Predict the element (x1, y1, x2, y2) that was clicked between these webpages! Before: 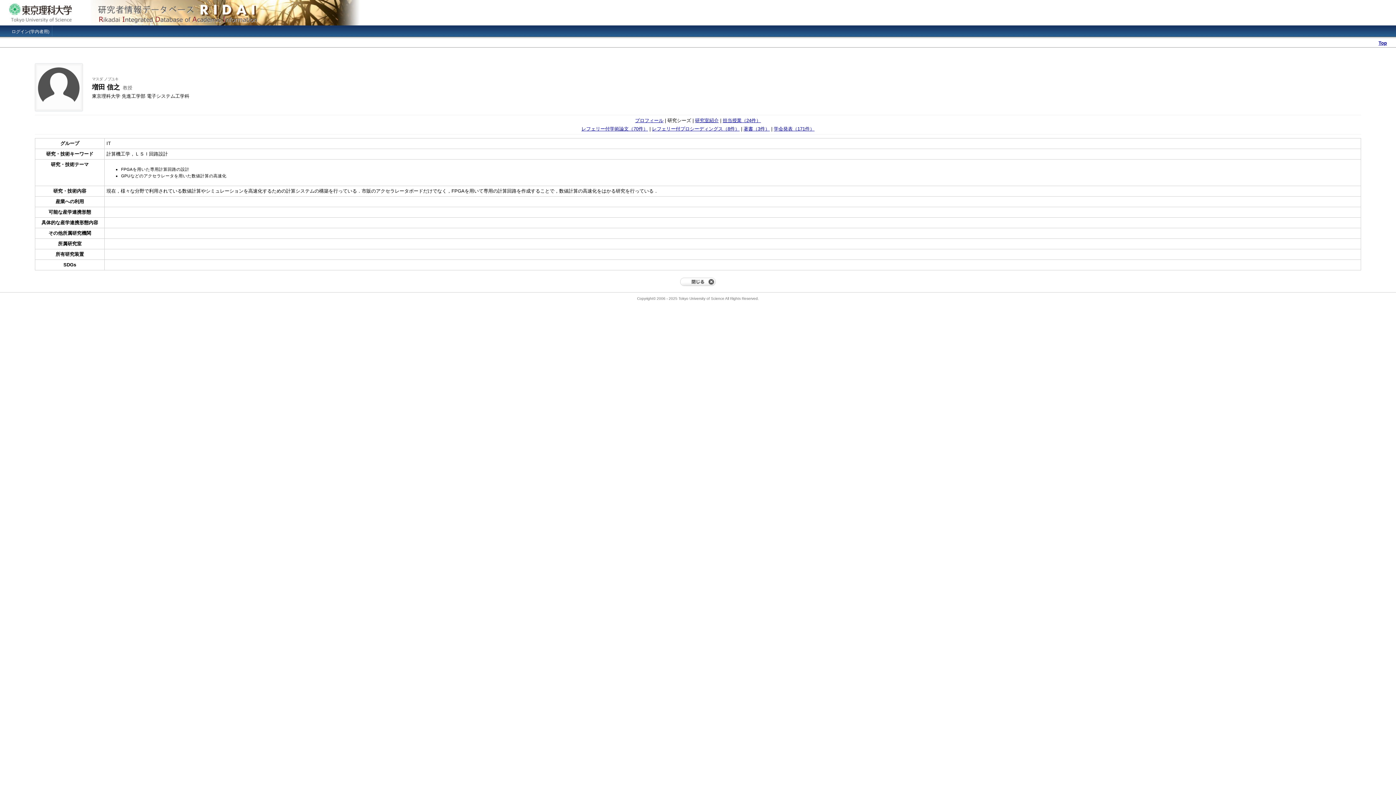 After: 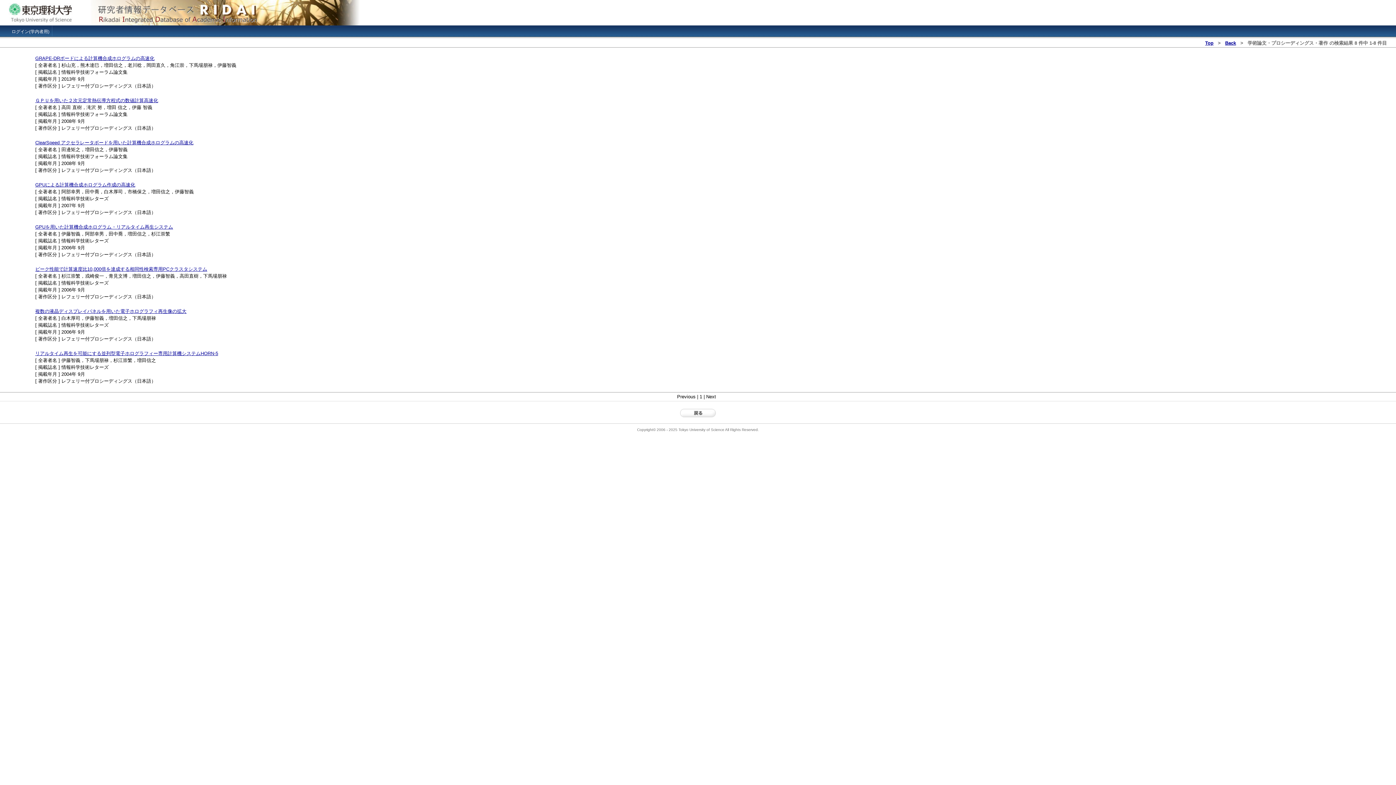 Action: label: レフェリー付プロシーディングス（8件） bbox: (652, 126, 739, 131)